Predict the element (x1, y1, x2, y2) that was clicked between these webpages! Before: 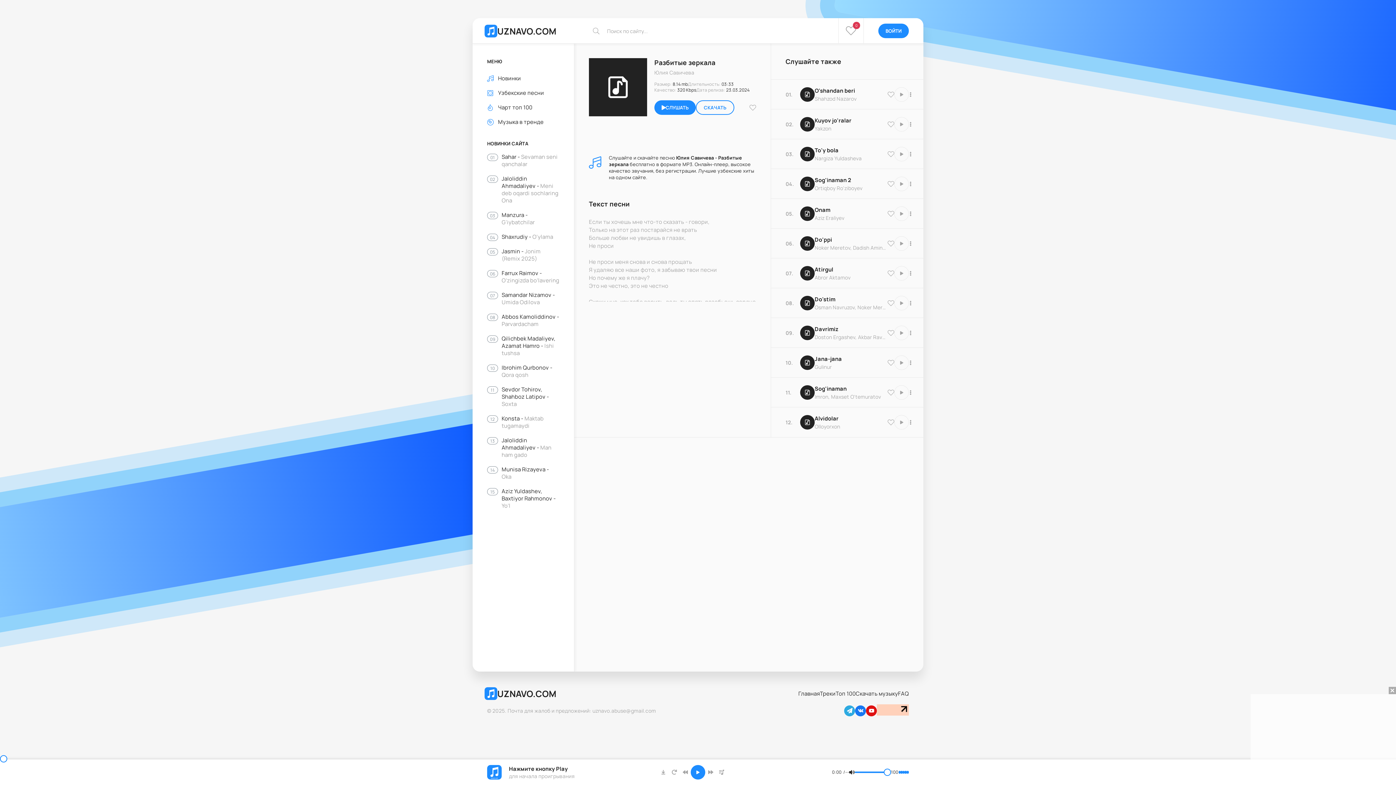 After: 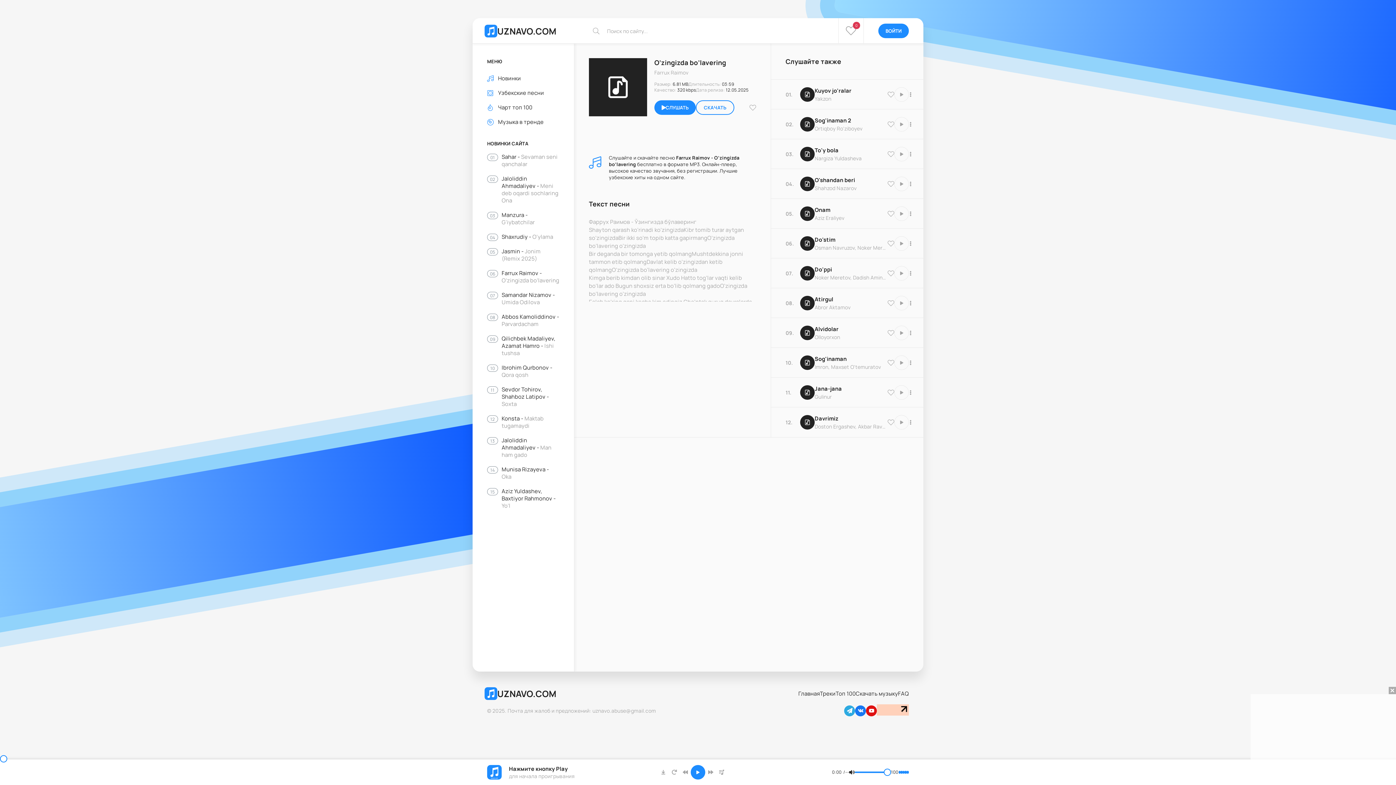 Action: label: Farrux Raimov - O’zingizda bo’lavering bbox: (501, 269, 559, 284)